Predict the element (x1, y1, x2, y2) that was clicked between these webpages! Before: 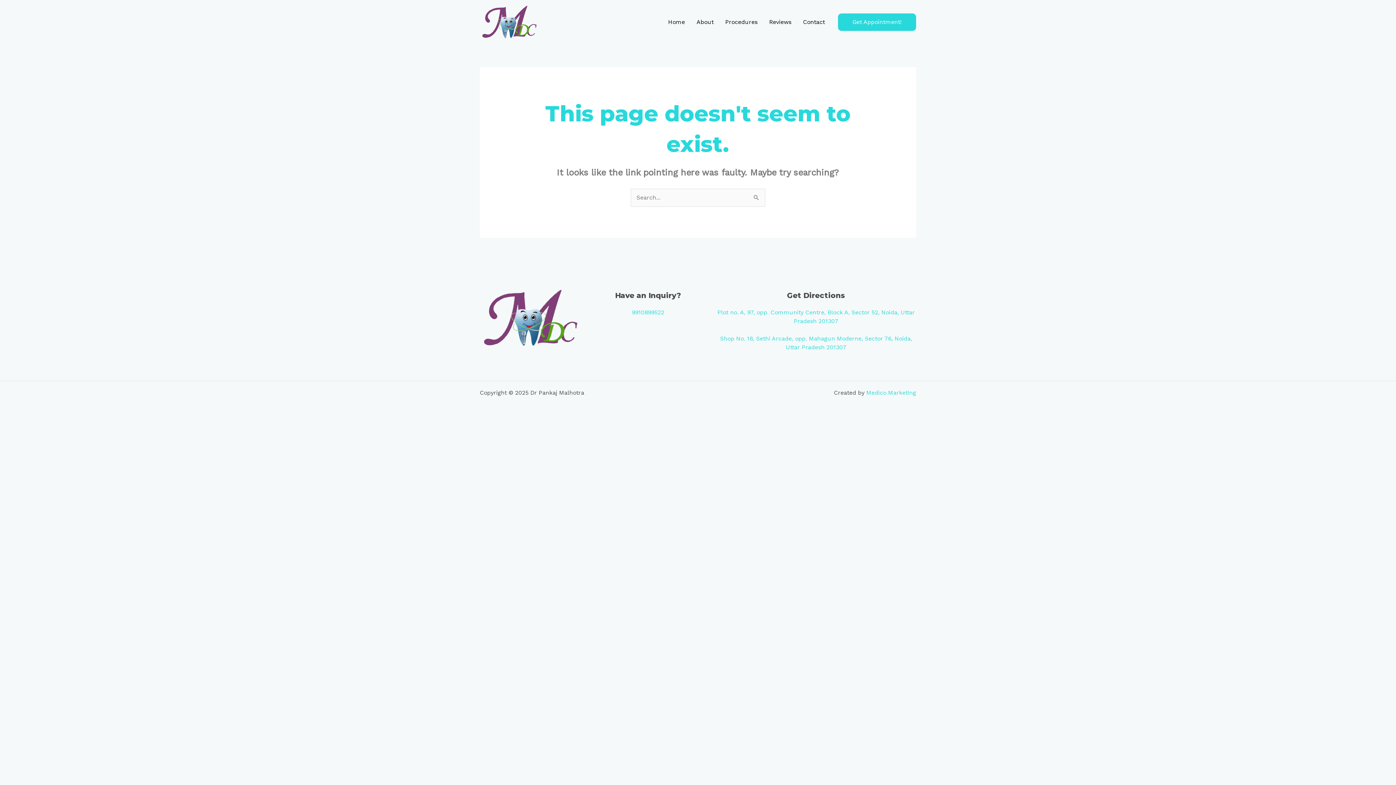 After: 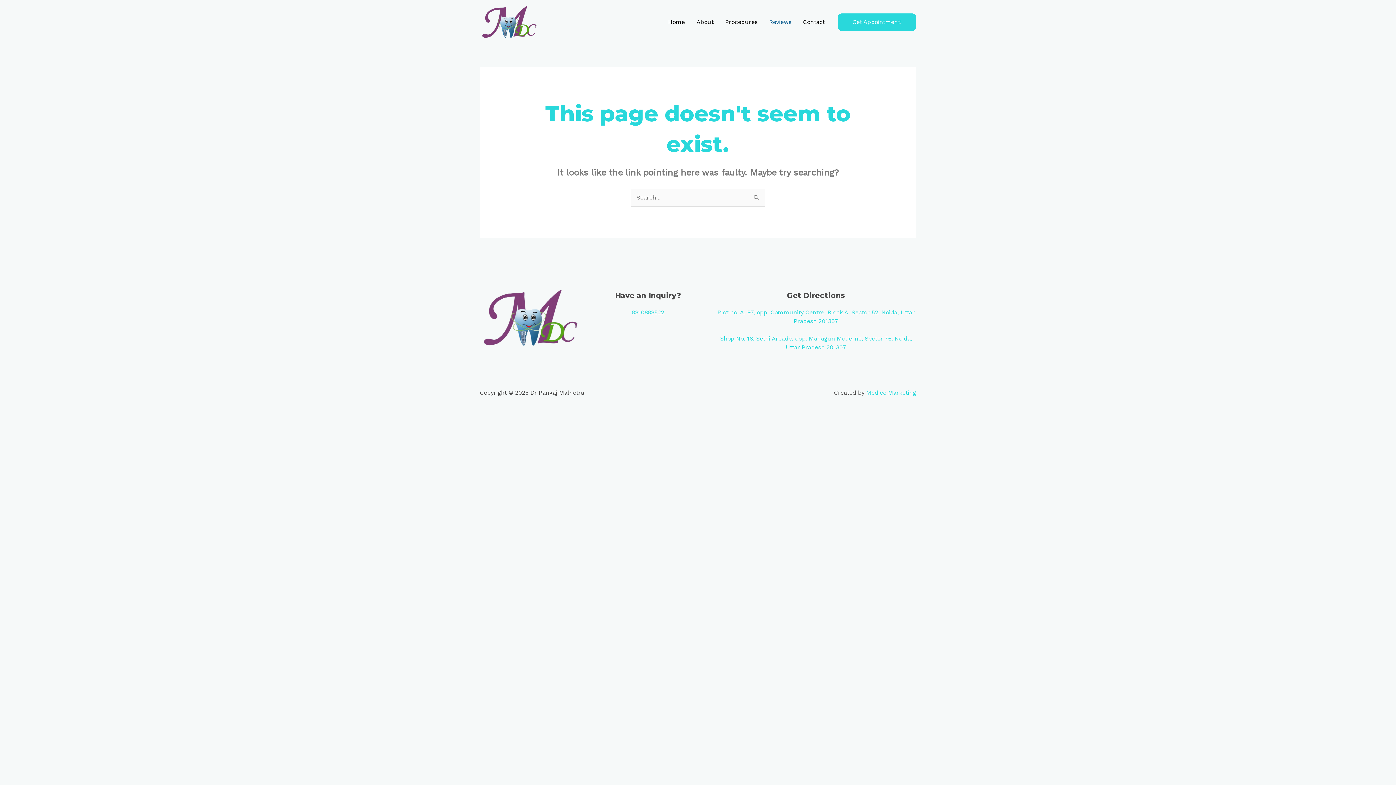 Action: bbox: (763, 9, 797, 34) label: Reviews